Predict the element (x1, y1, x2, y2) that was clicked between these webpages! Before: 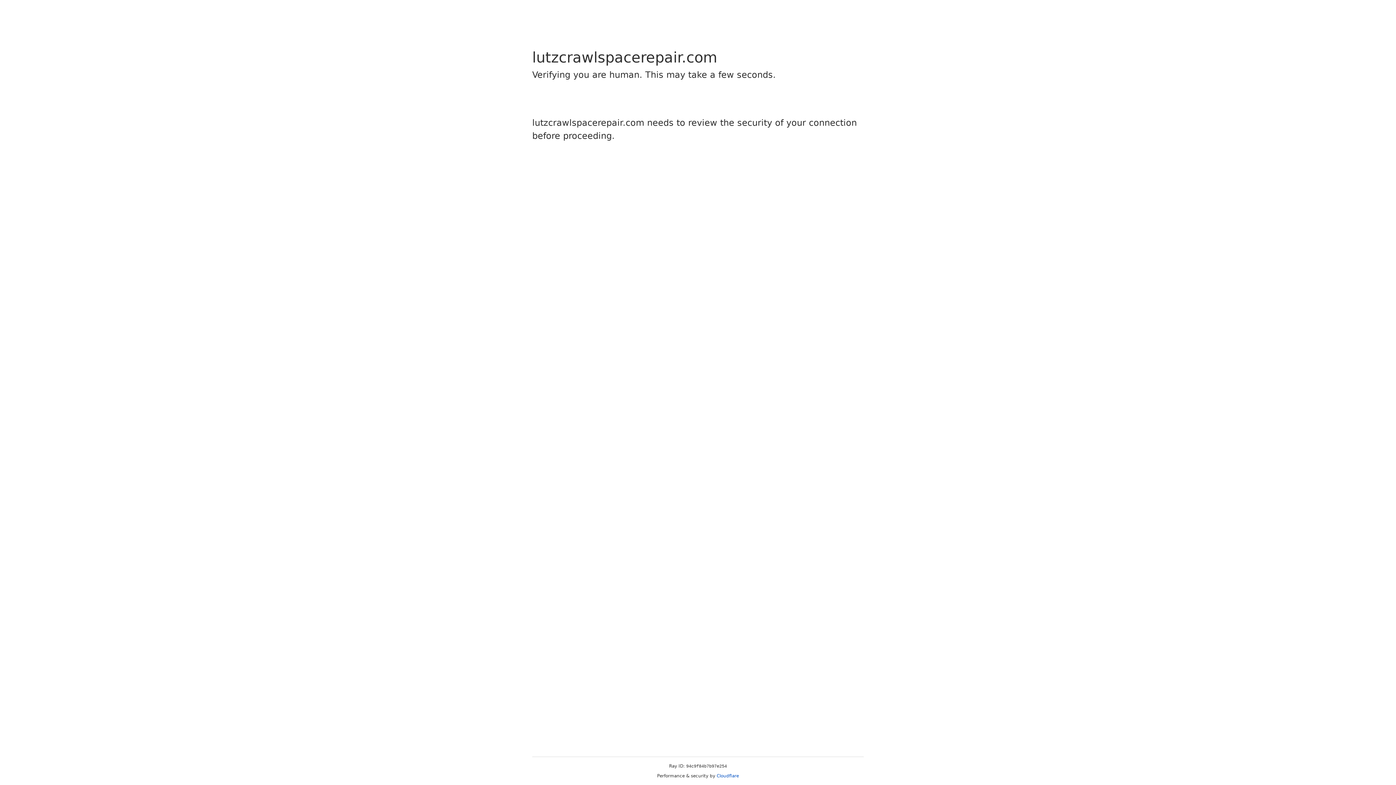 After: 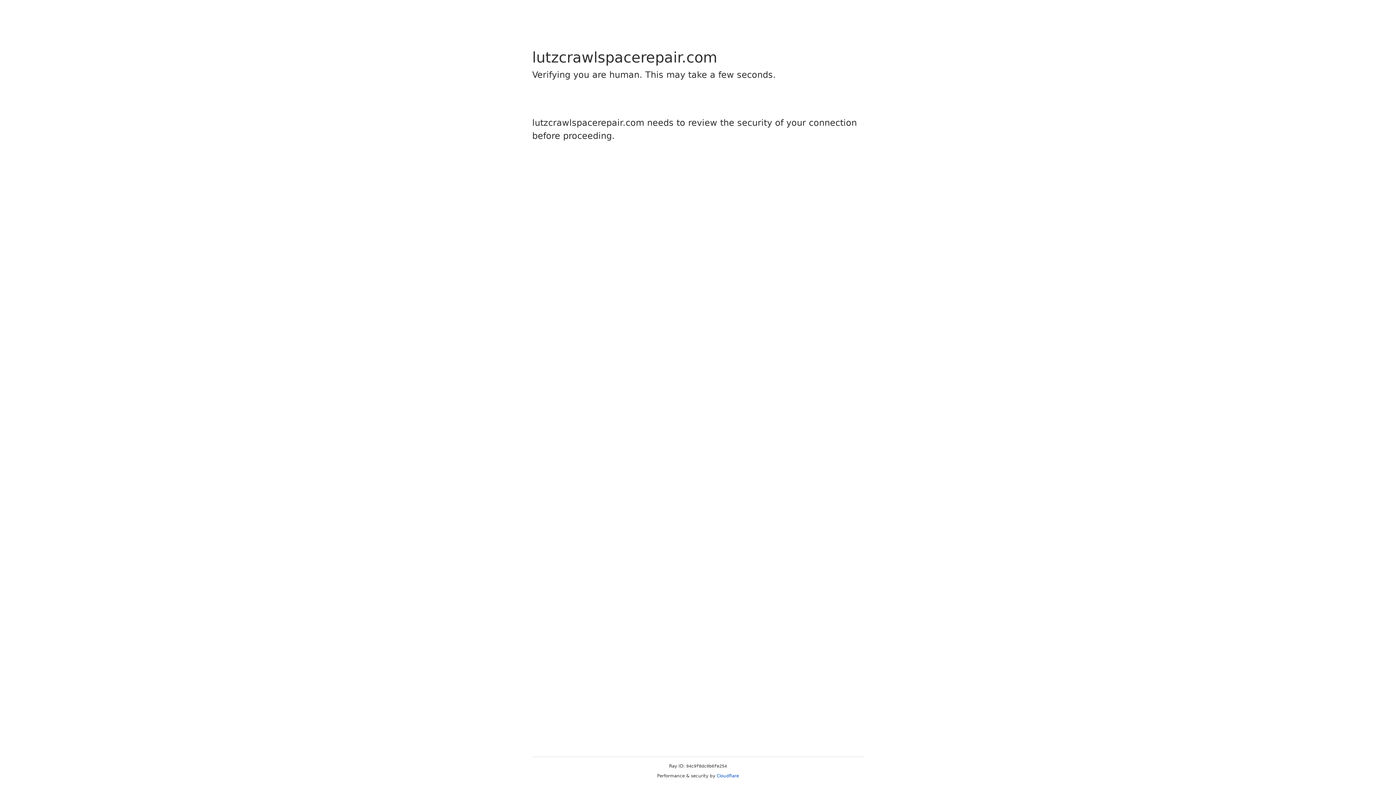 Action: label: Cloudflare bbox: (716, 773, 739, 778)